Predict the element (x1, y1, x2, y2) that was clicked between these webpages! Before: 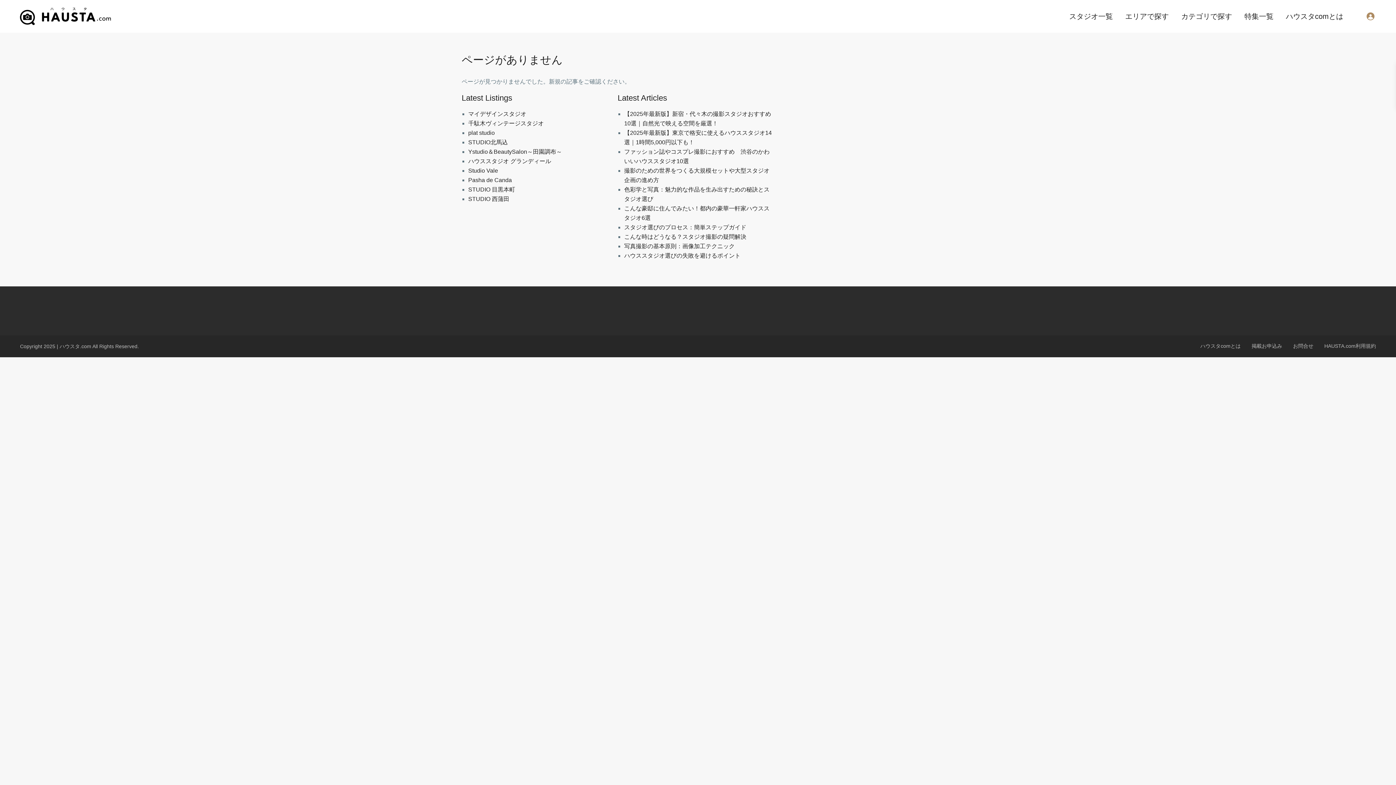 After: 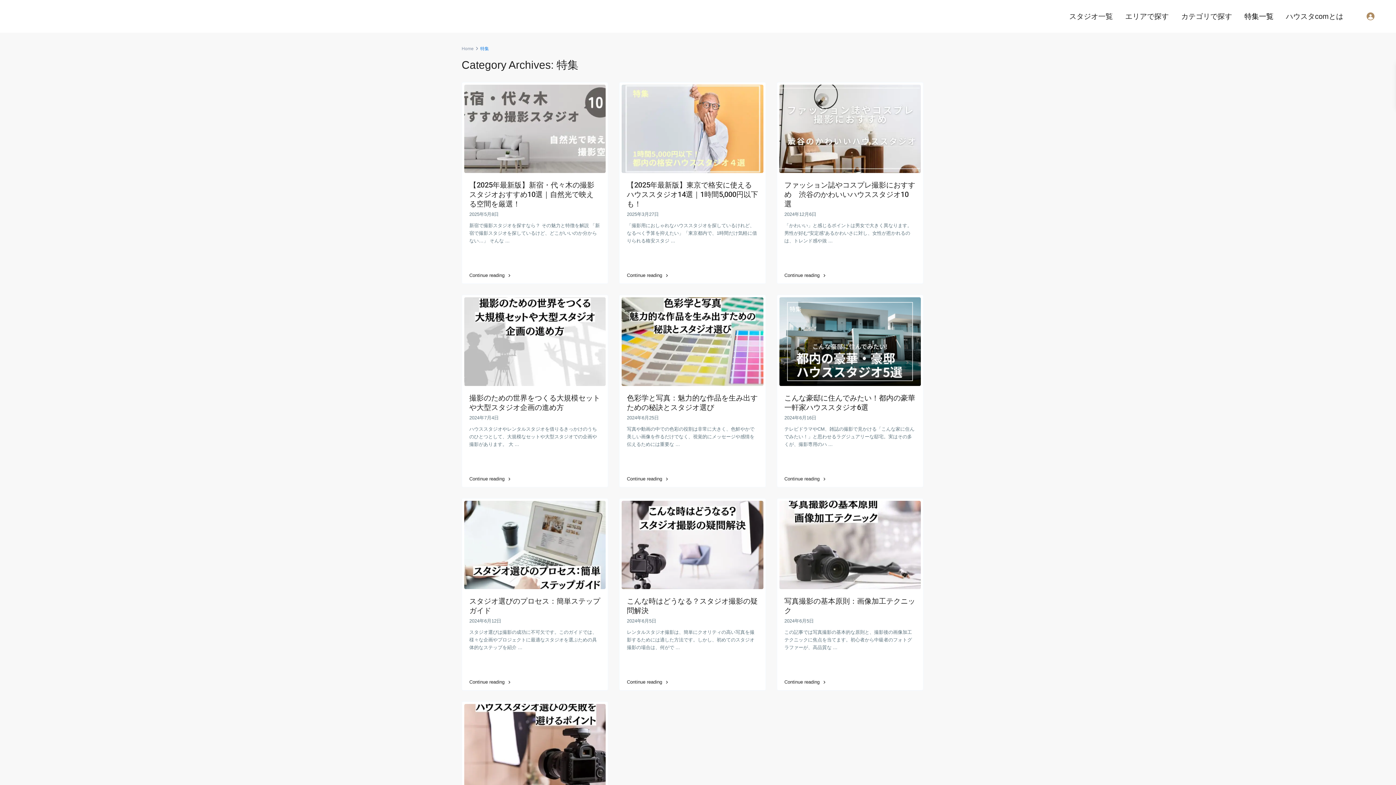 Action: label: 特集一覧 bbox: (1239, 0, 1279, 32)